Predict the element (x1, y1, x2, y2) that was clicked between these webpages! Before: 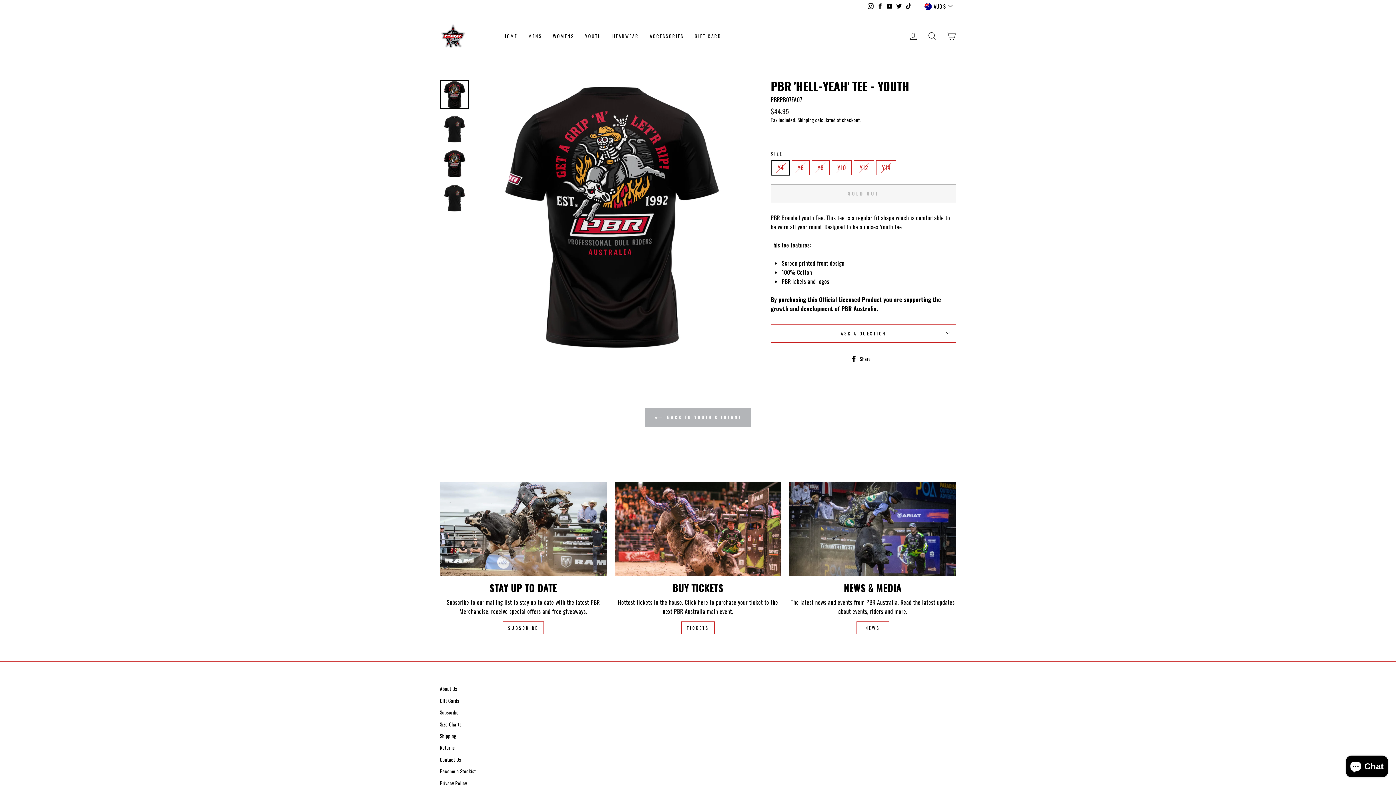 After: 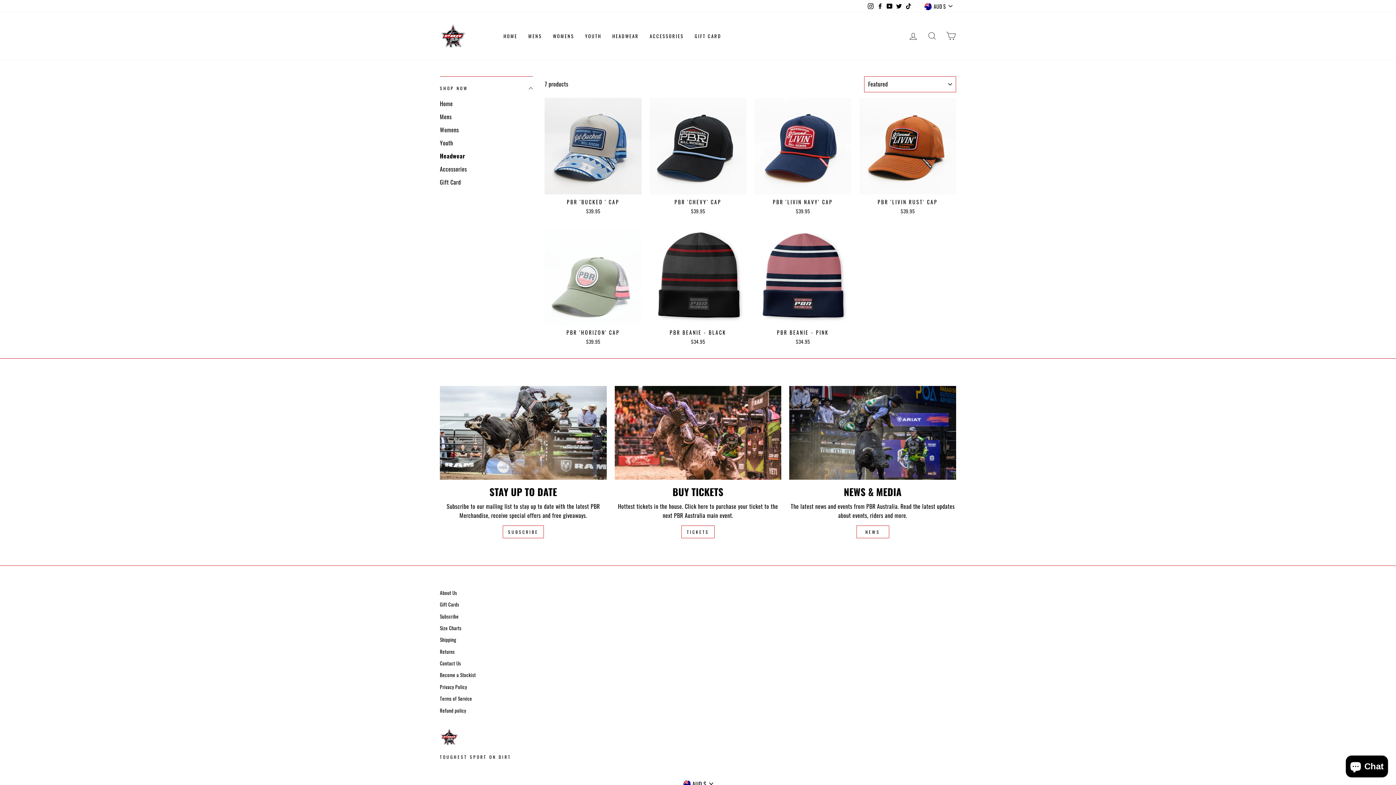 Action: label: HEADWEAR bbox: (607, 29, 644, 42)